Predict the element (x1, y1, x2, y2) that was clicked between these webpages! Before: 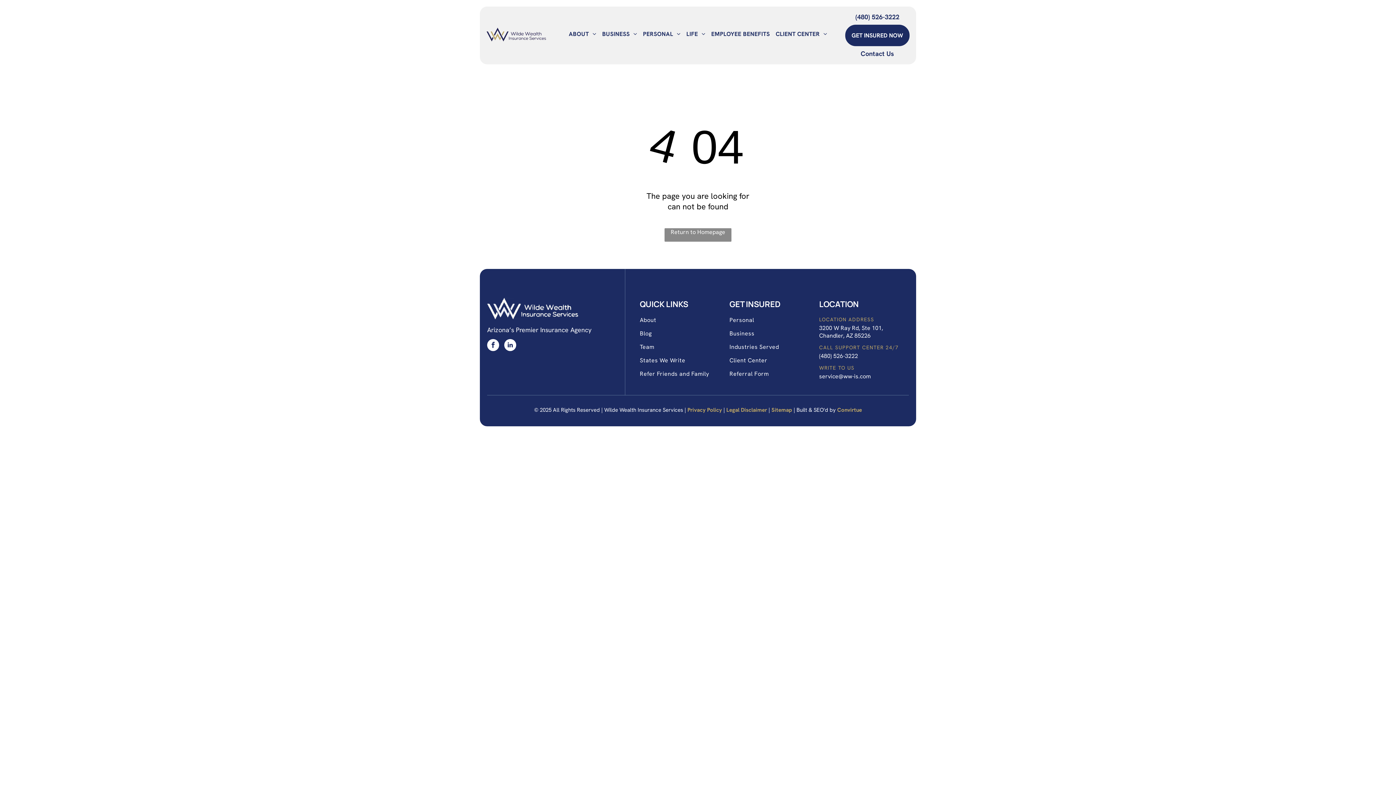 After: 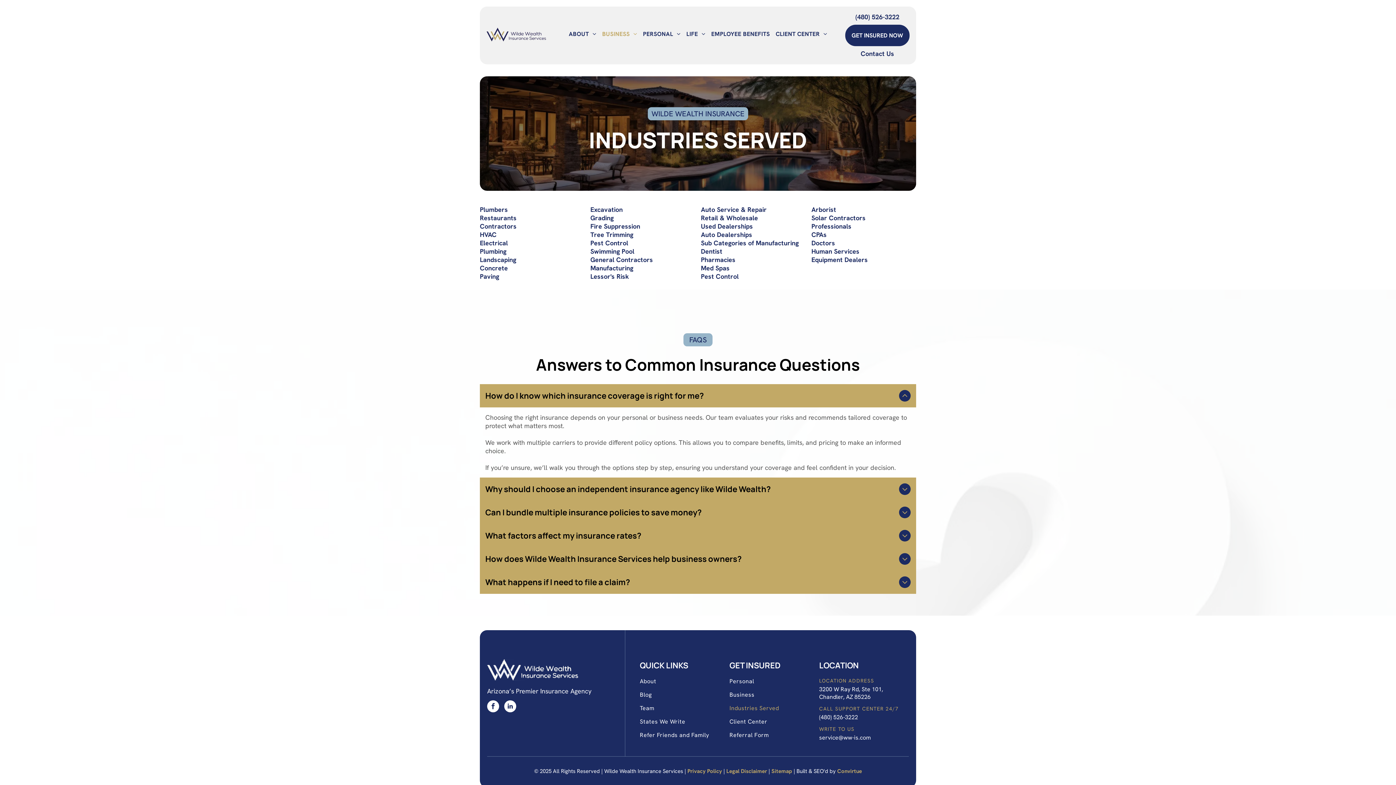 Action: label: Industries Served bbox: (729, 340, 815, 353)